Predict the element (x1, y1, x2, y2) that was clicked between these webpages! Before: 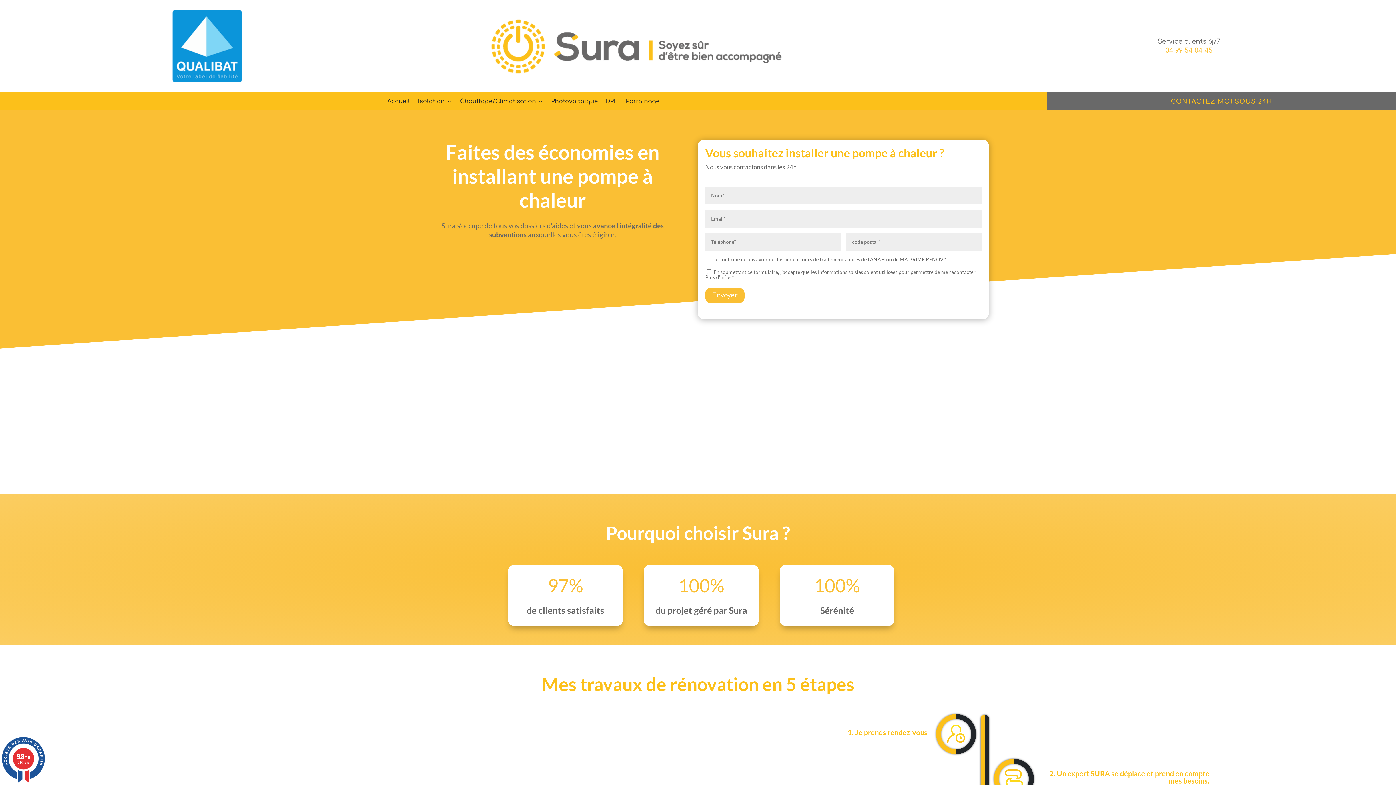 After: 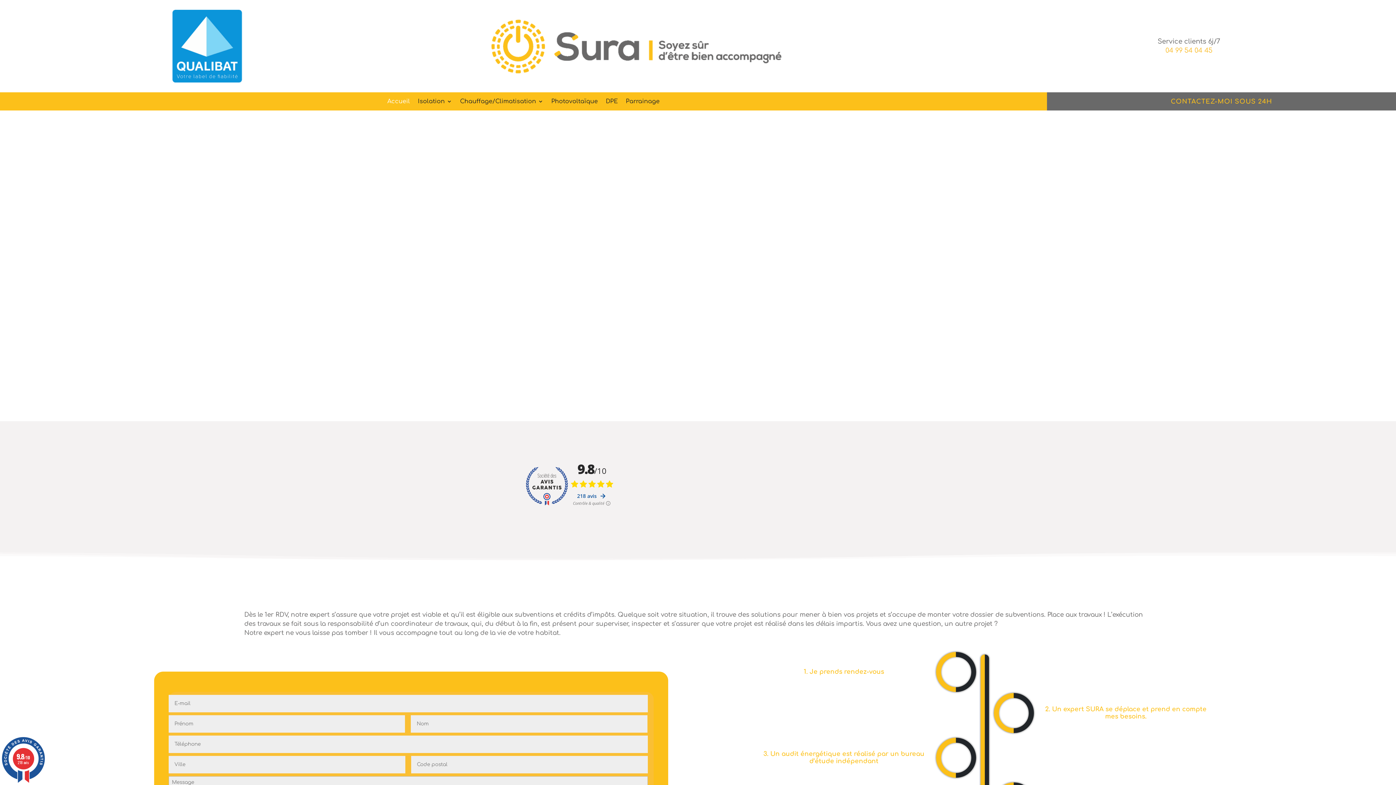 Action: label: Accueil bbox: (387, 98, 410, 106)